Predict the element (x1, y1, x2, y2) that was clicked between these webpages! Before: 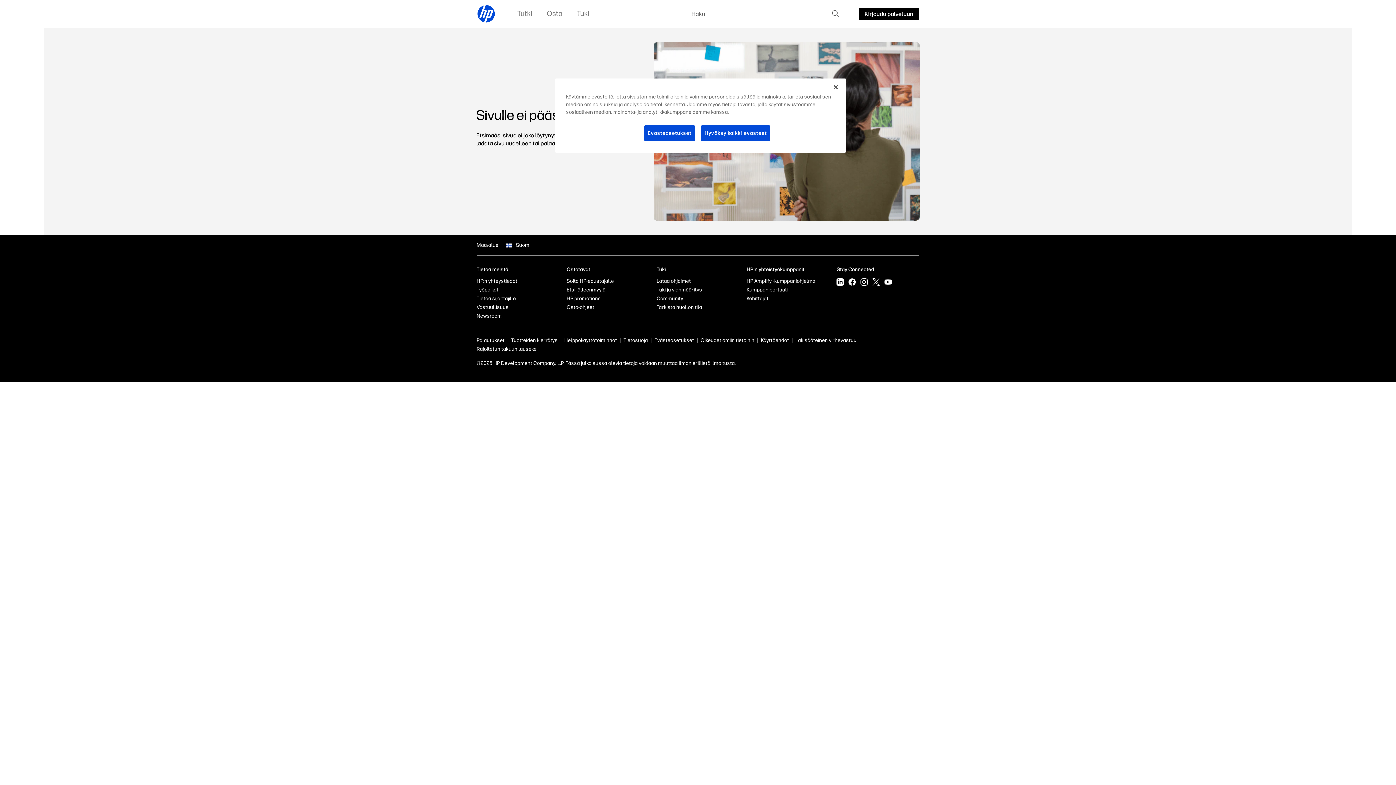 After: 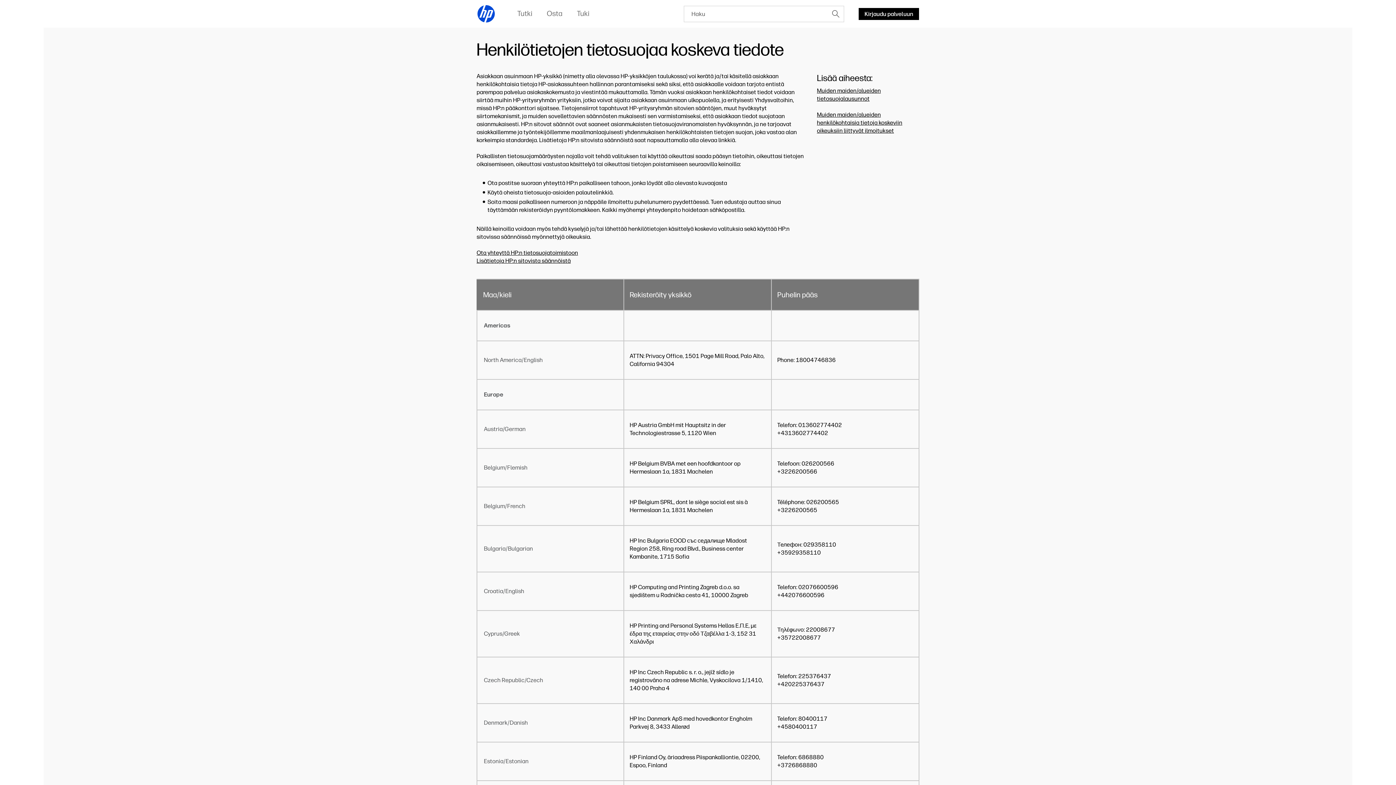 Action: label: Oikeudet omiin tietoihin bbox: (700, 337, 754, 343)